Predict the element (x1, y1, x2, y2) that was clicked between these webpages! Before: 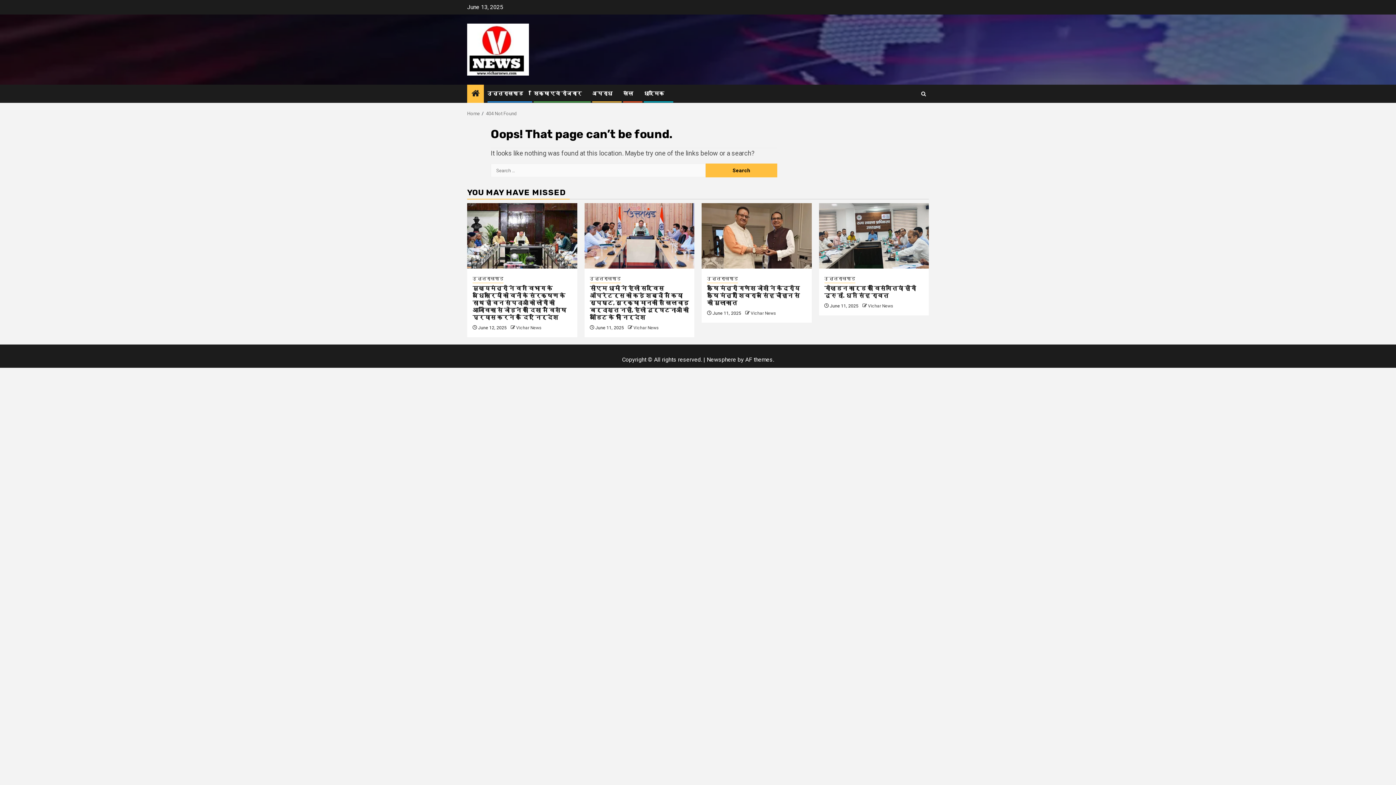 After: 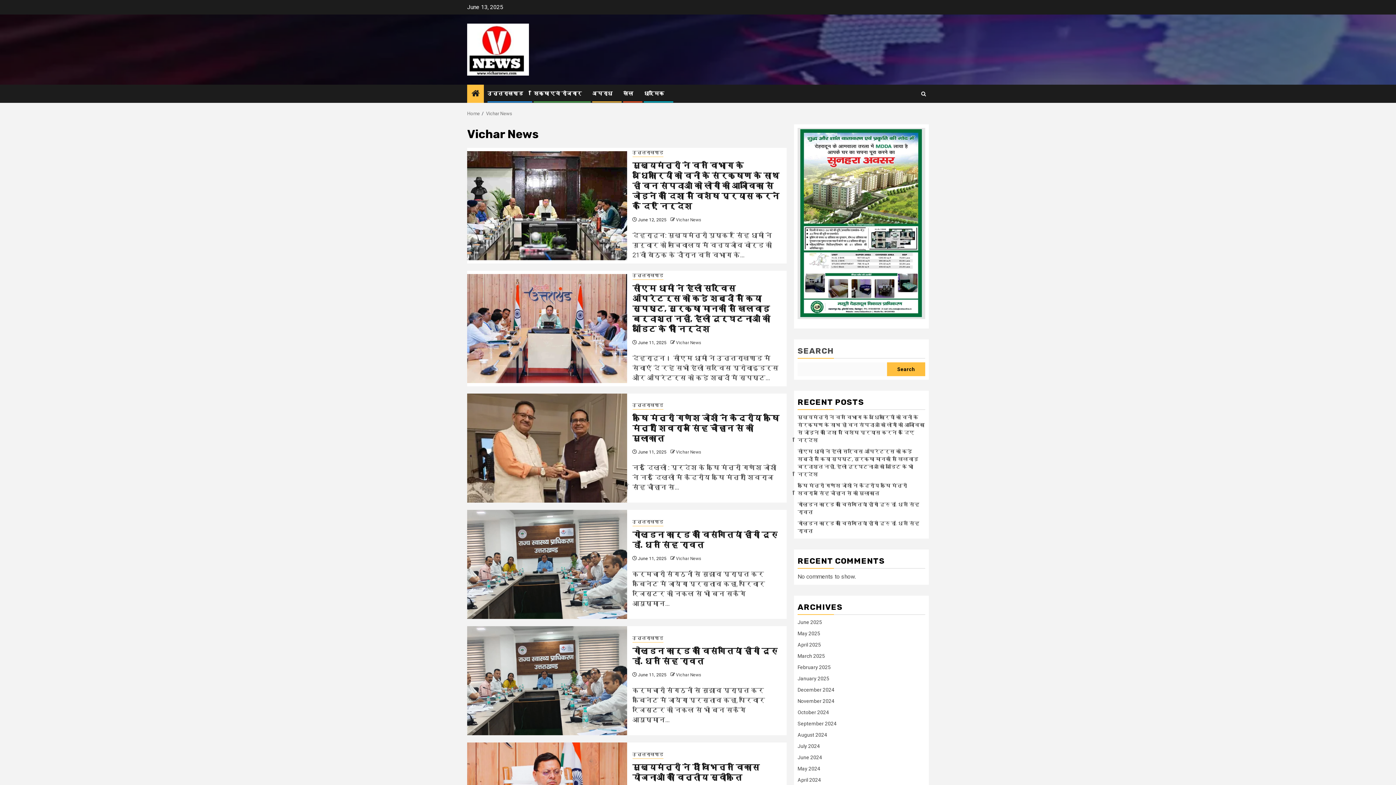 Action: label: Vichar News bbox: (750, 310, 776, 316)